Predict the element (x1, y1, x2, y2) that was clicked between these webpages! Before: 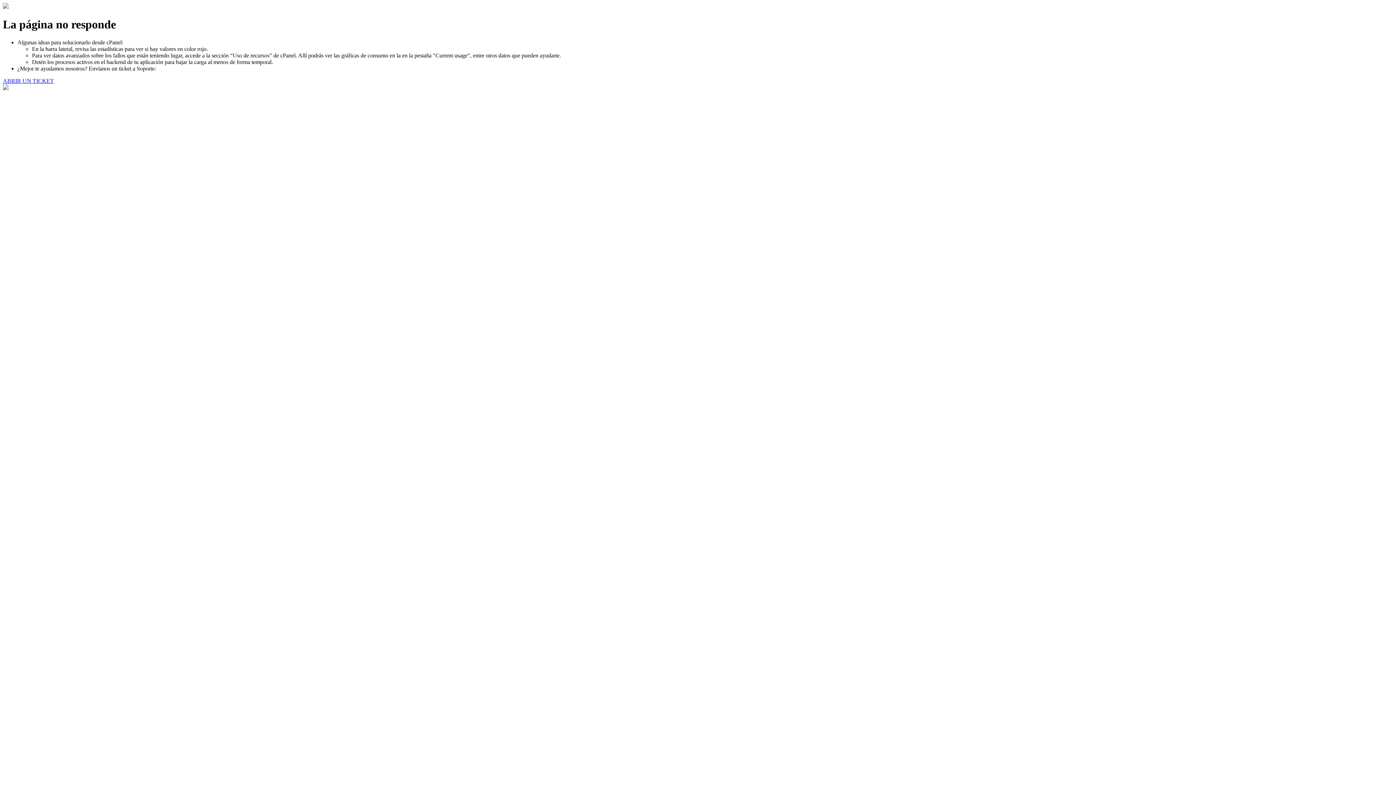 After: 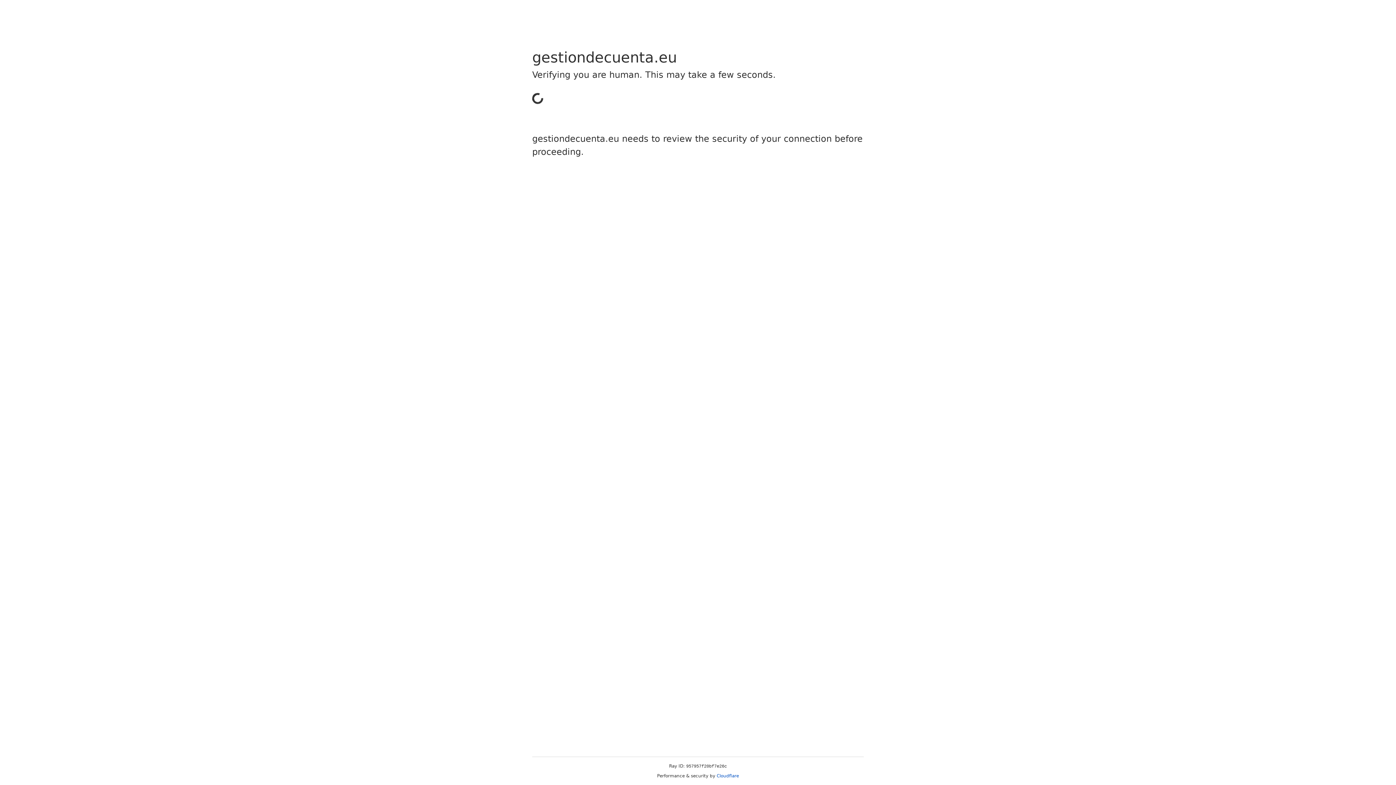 Action: bbox: (2, 77, 53, 83) label: ABRIR UN TICKET